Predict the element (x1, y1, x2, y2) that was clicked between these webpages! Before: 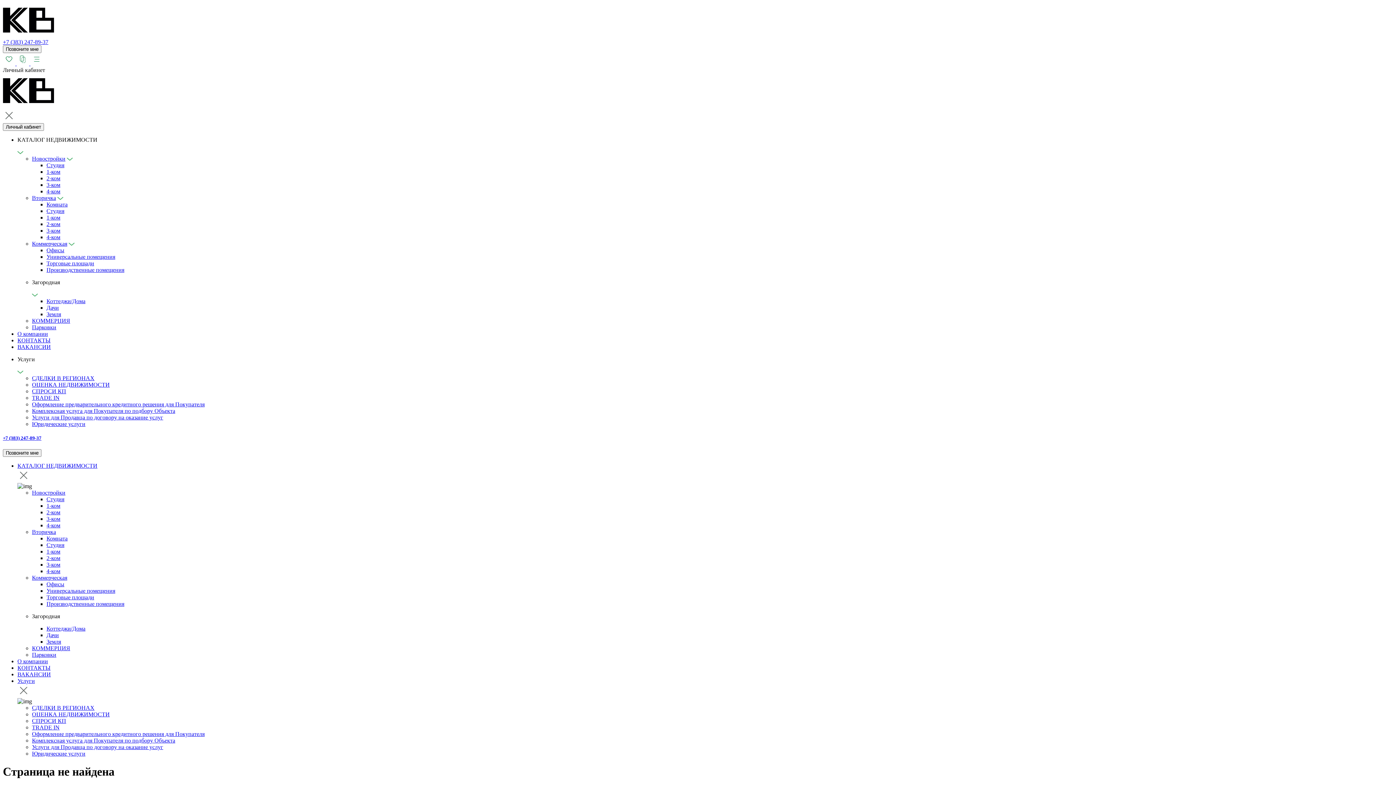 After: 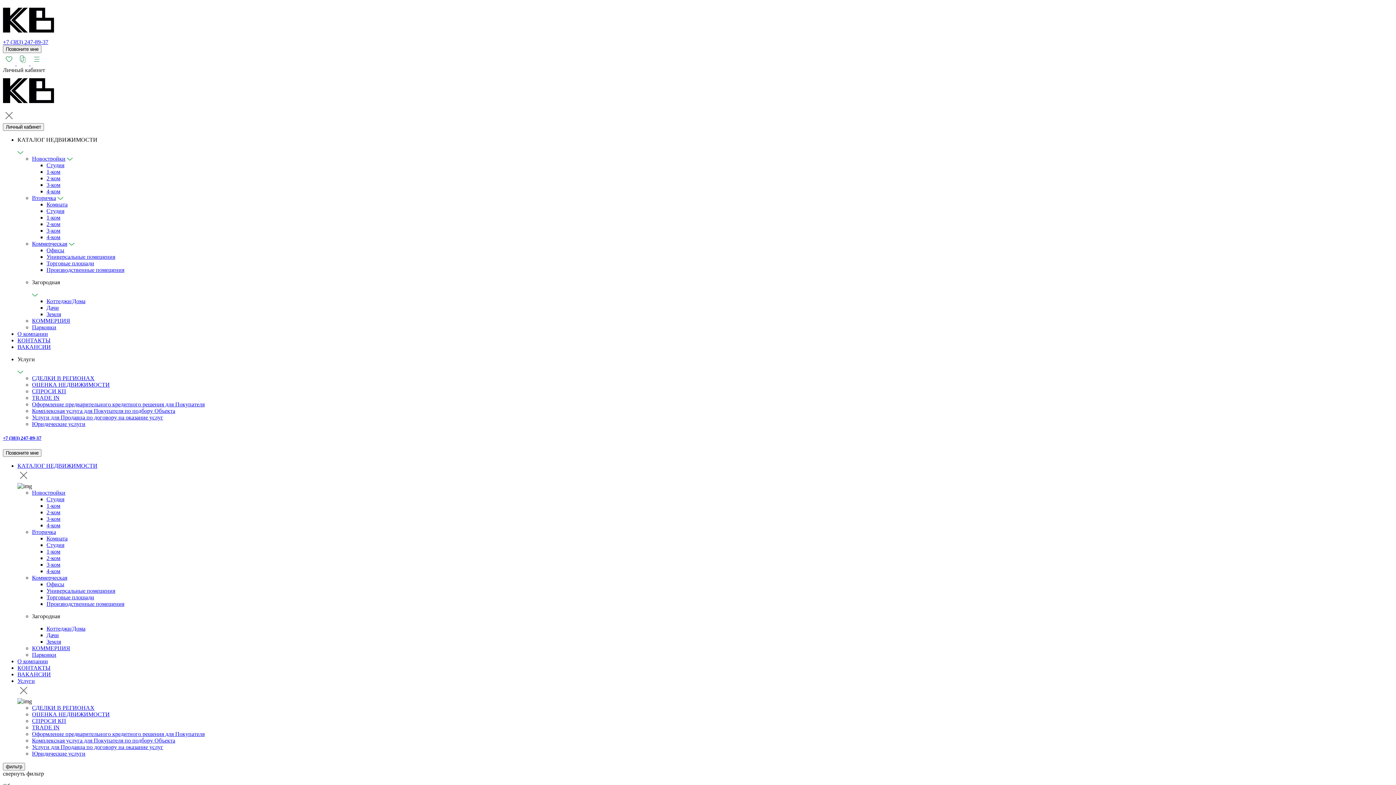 Action: label: Страница Сравнение bbox: (16, 60, 30, 66)